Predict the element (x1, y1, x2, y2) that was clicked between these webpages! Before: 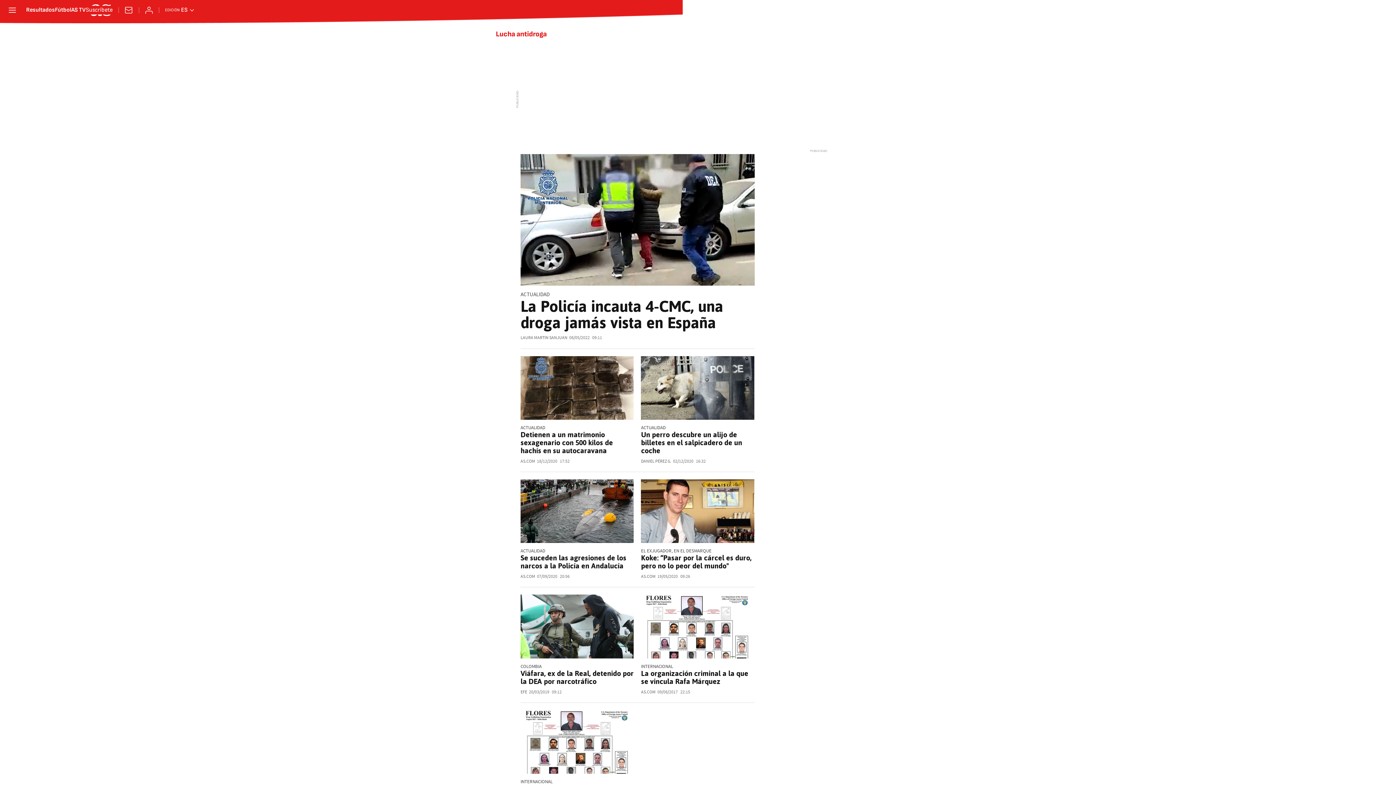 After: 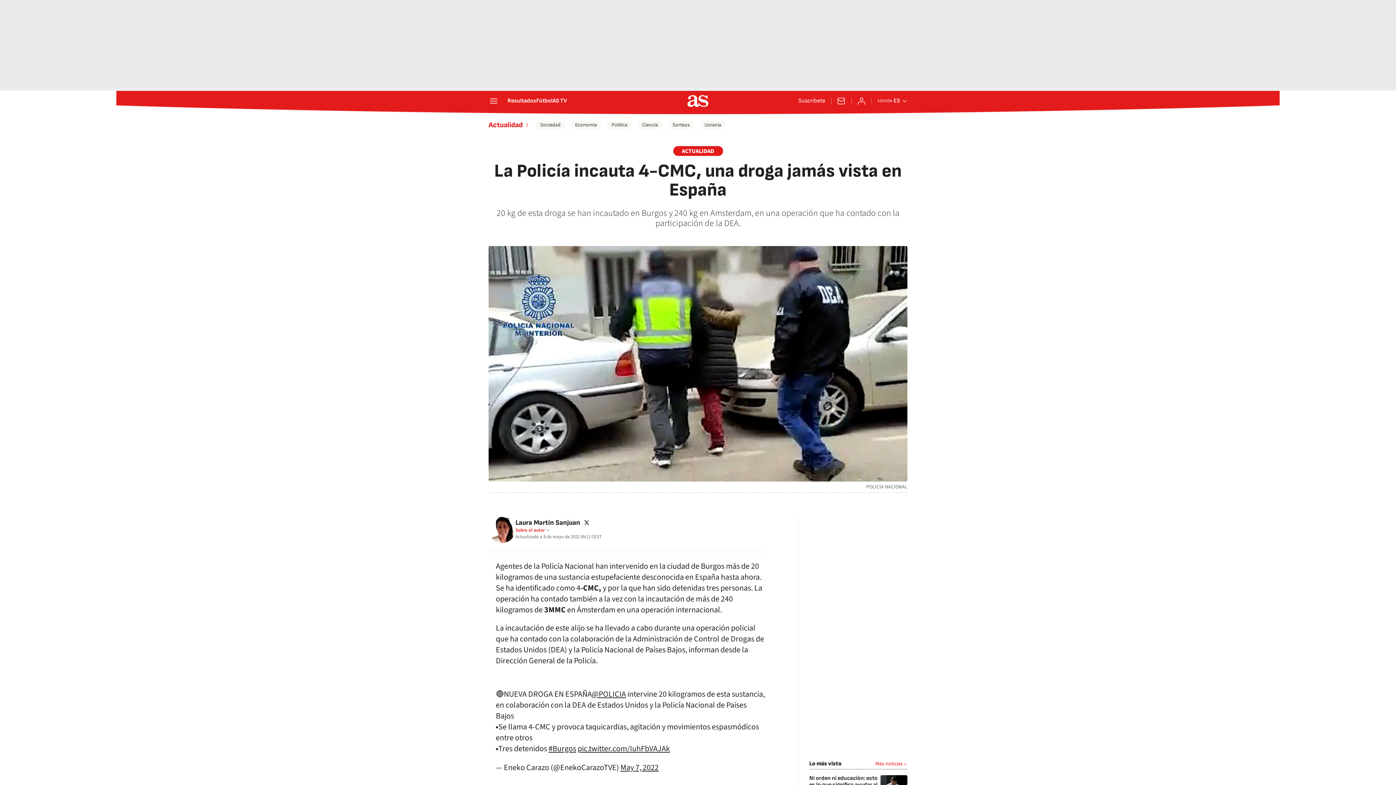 Action: label: La Policía incauta 4-CMC, una droga jamás vista en España bbox: (520, 297, 723, 332)